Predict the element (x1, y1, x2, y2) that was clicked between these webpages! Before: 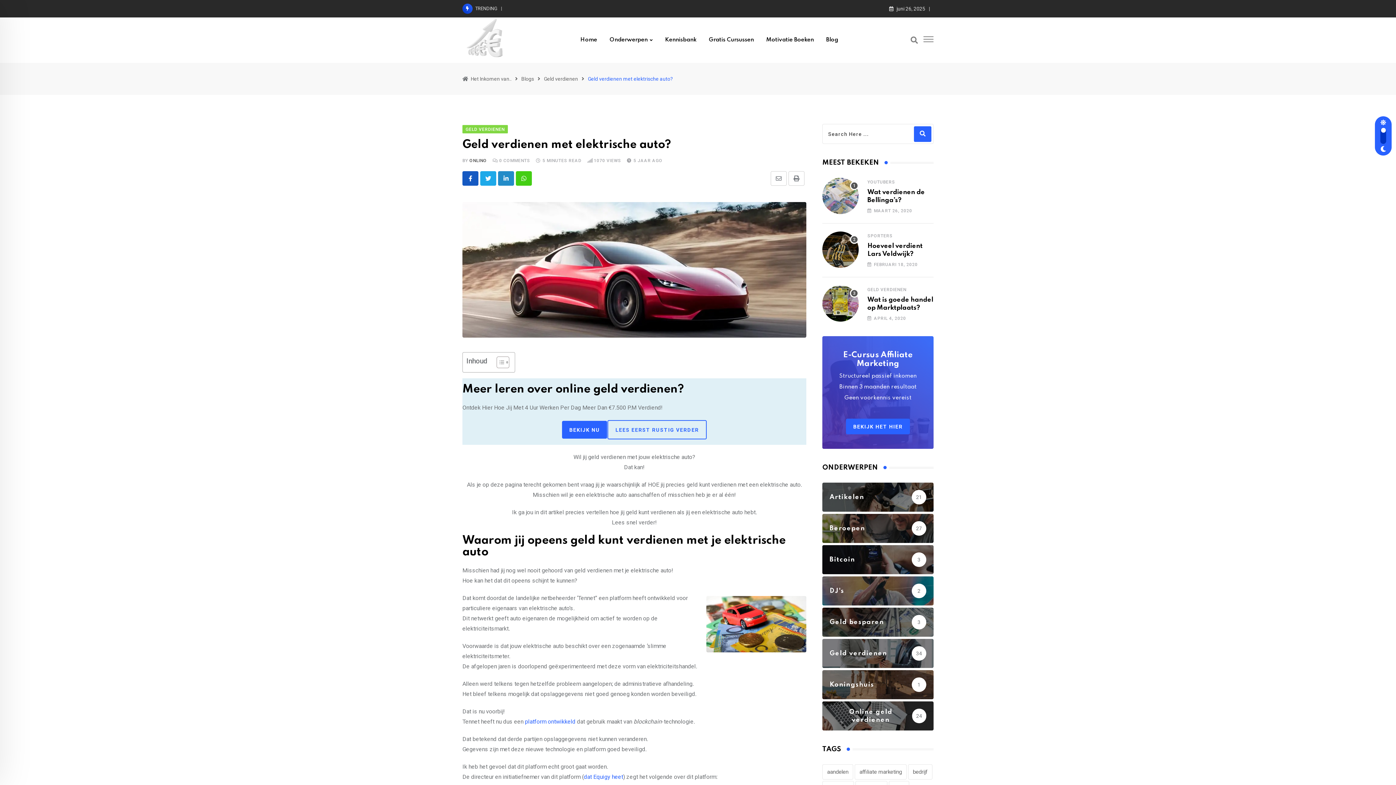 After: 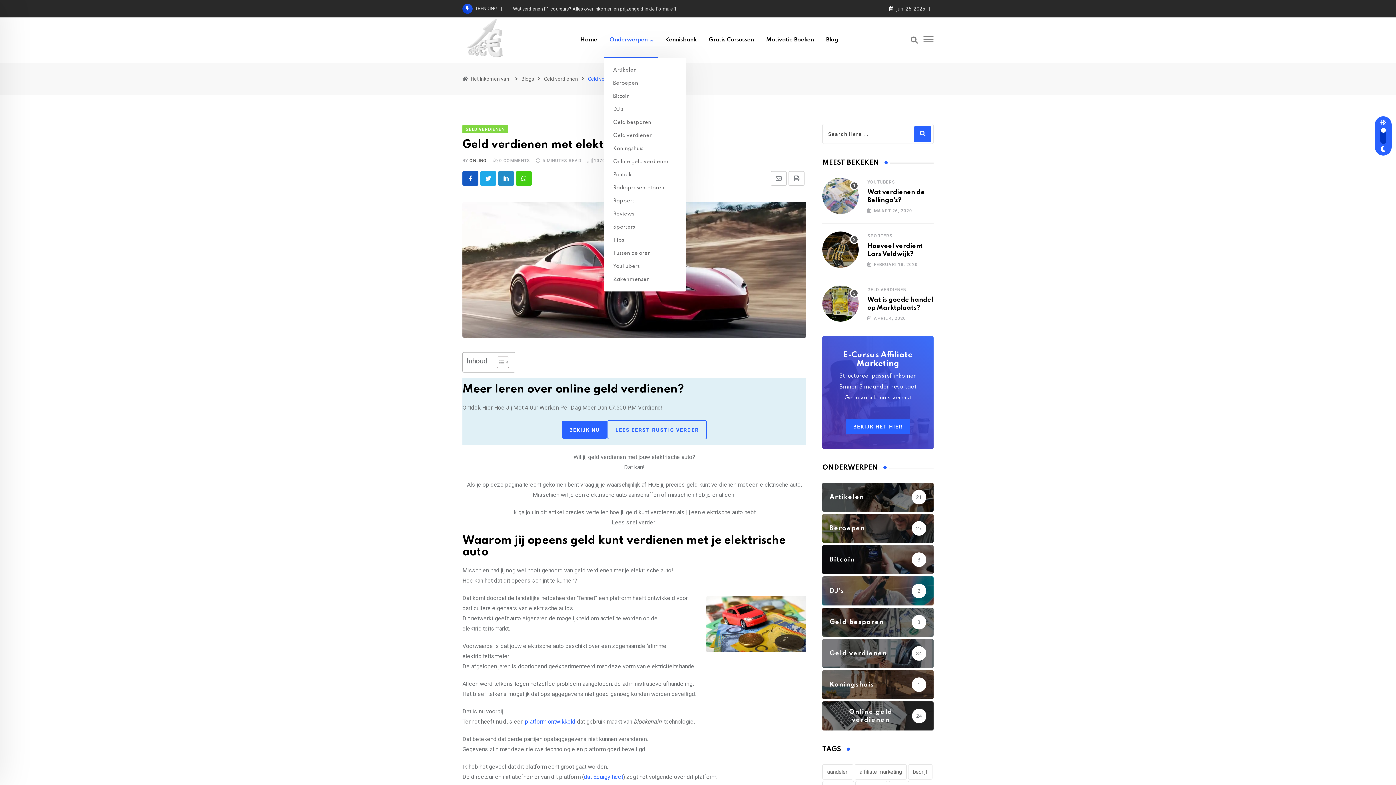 Action: bbox: (604, 22, 658, 58) label: Onderwerpen